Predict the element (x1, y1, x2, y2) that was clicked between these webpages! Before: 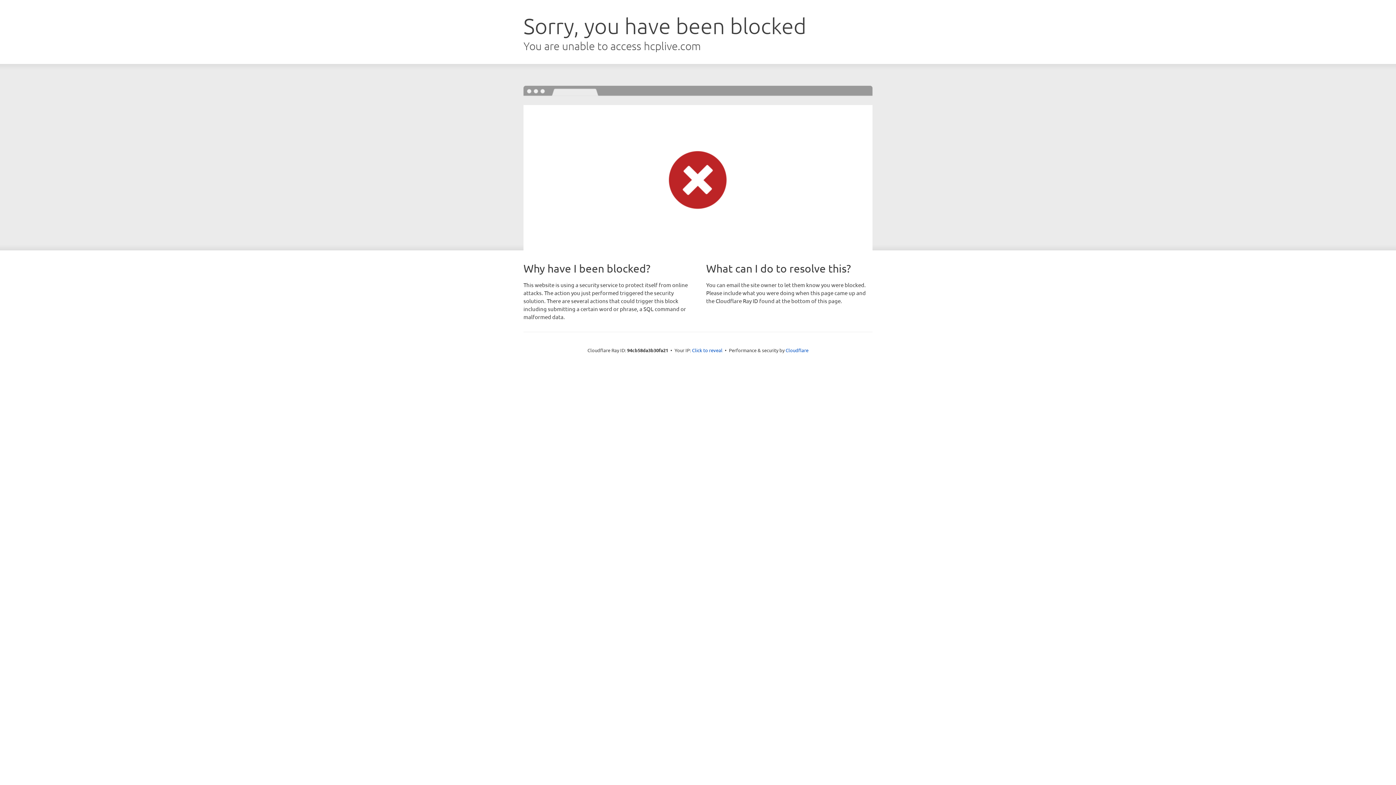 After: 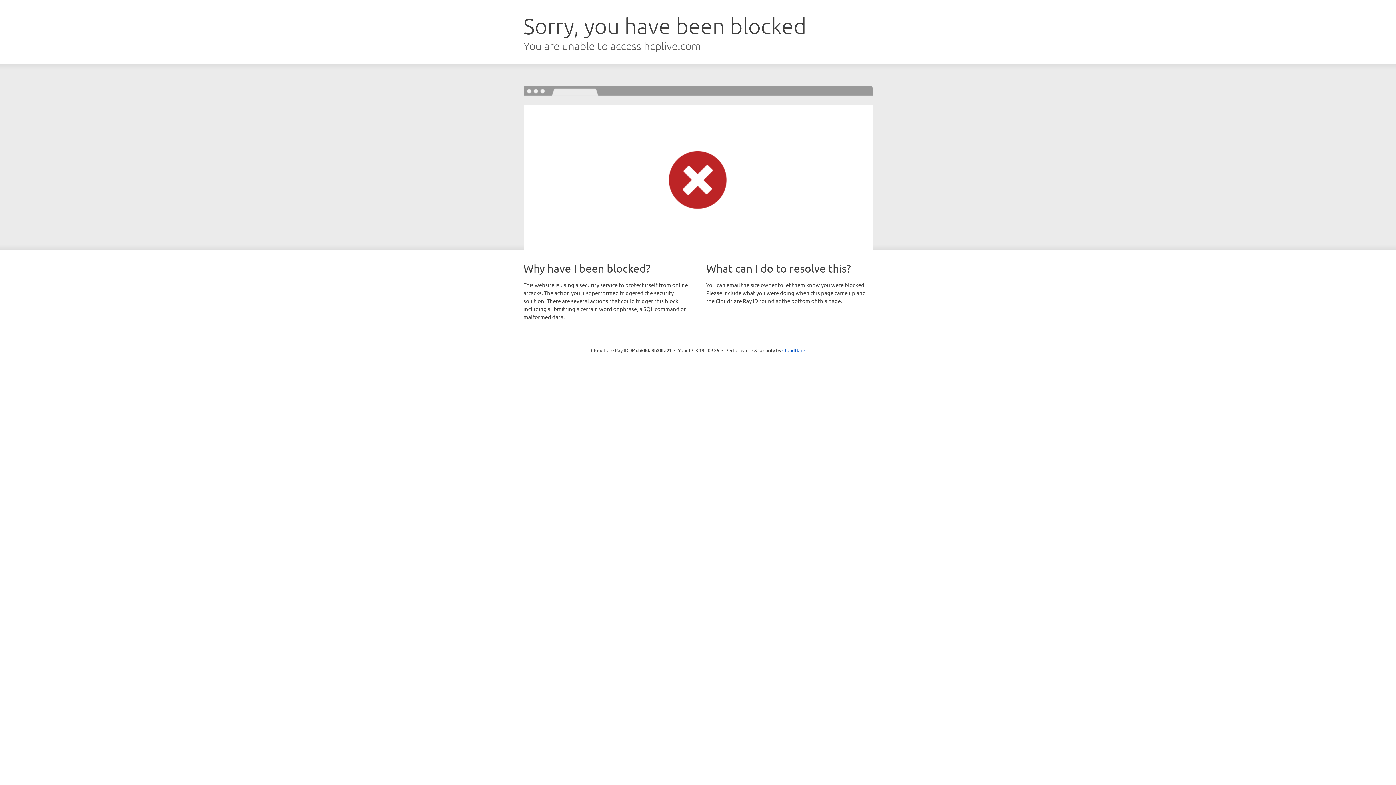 Action: bbox: (692, 346, 722, 353) label: Click to reveal